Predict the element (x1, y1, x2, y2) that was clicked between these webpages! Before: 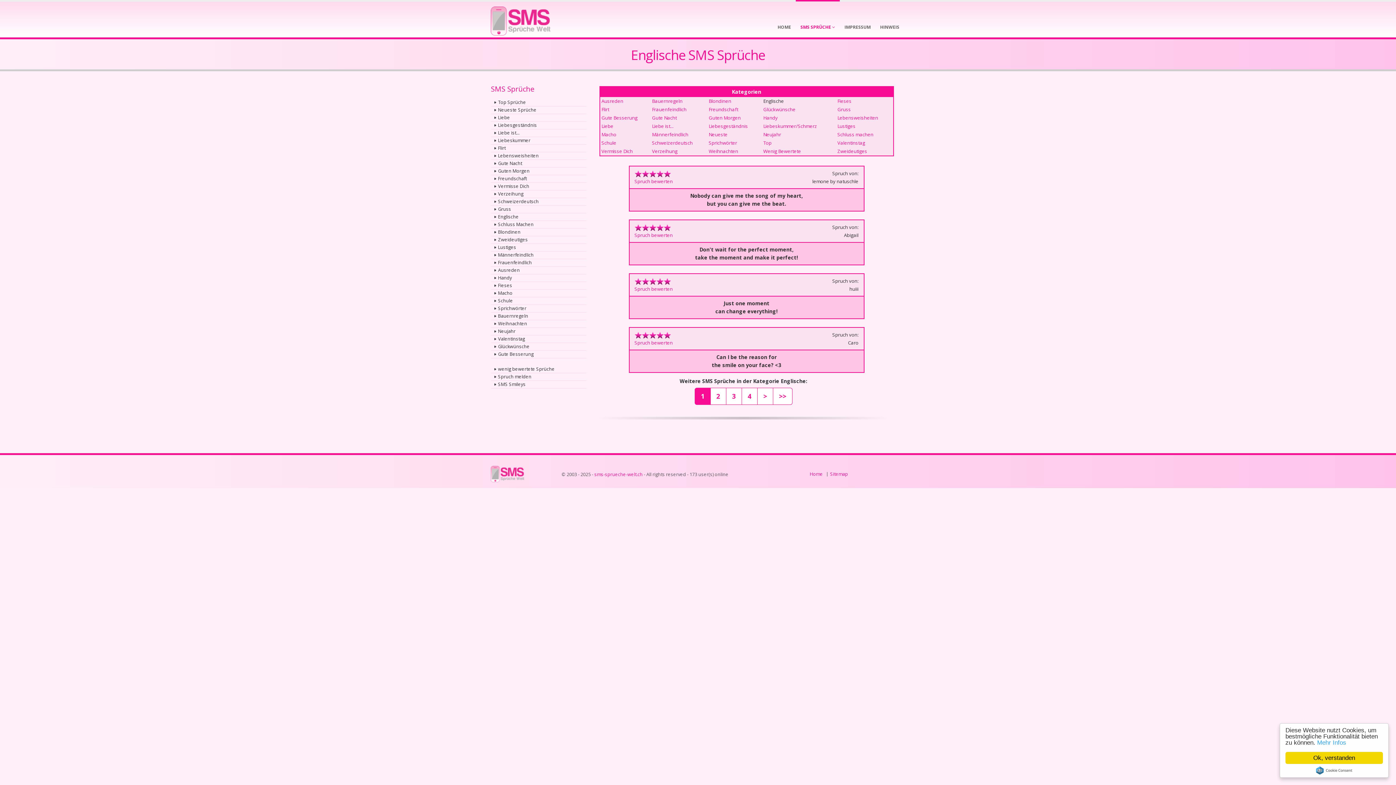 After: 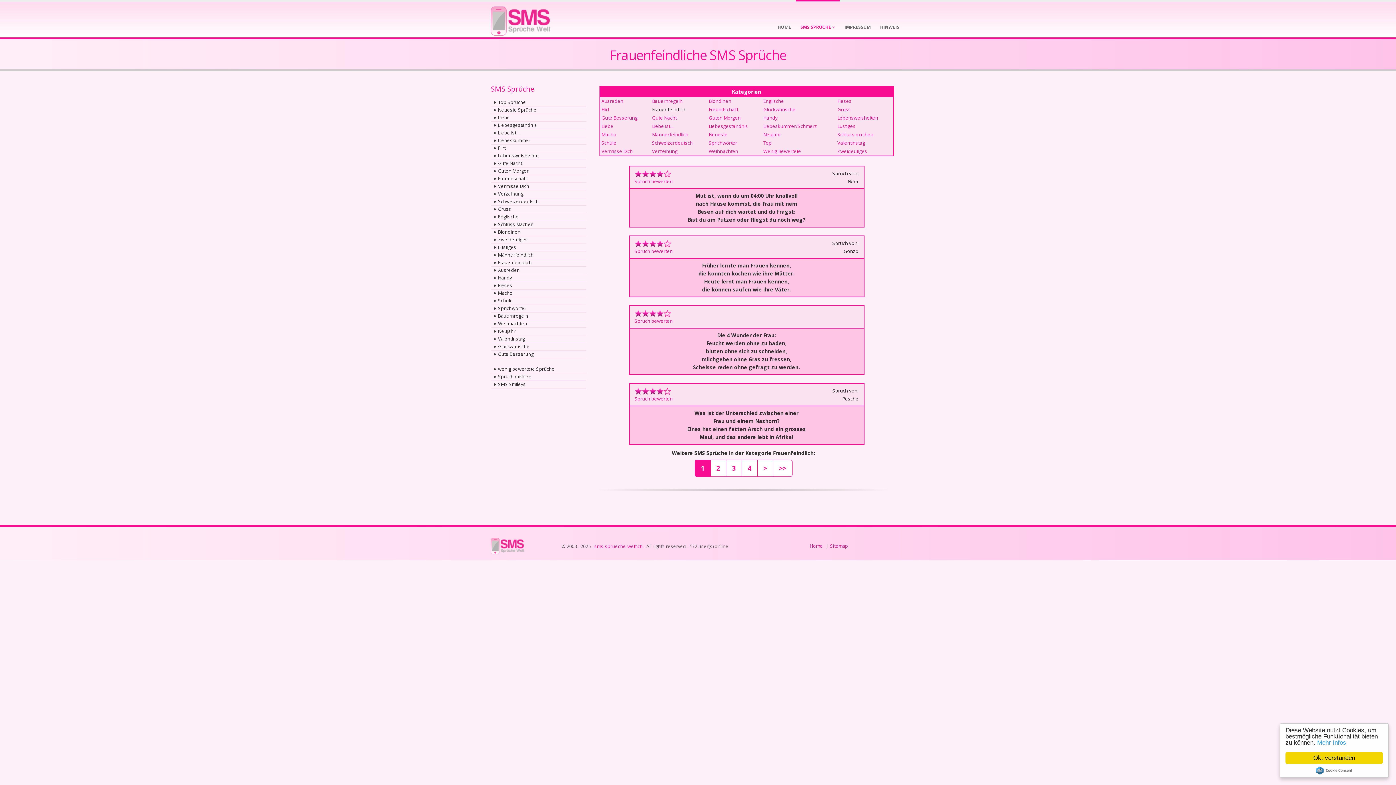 Action: bbox: (490, 259, 586, 266) label: Frauenfeindlich